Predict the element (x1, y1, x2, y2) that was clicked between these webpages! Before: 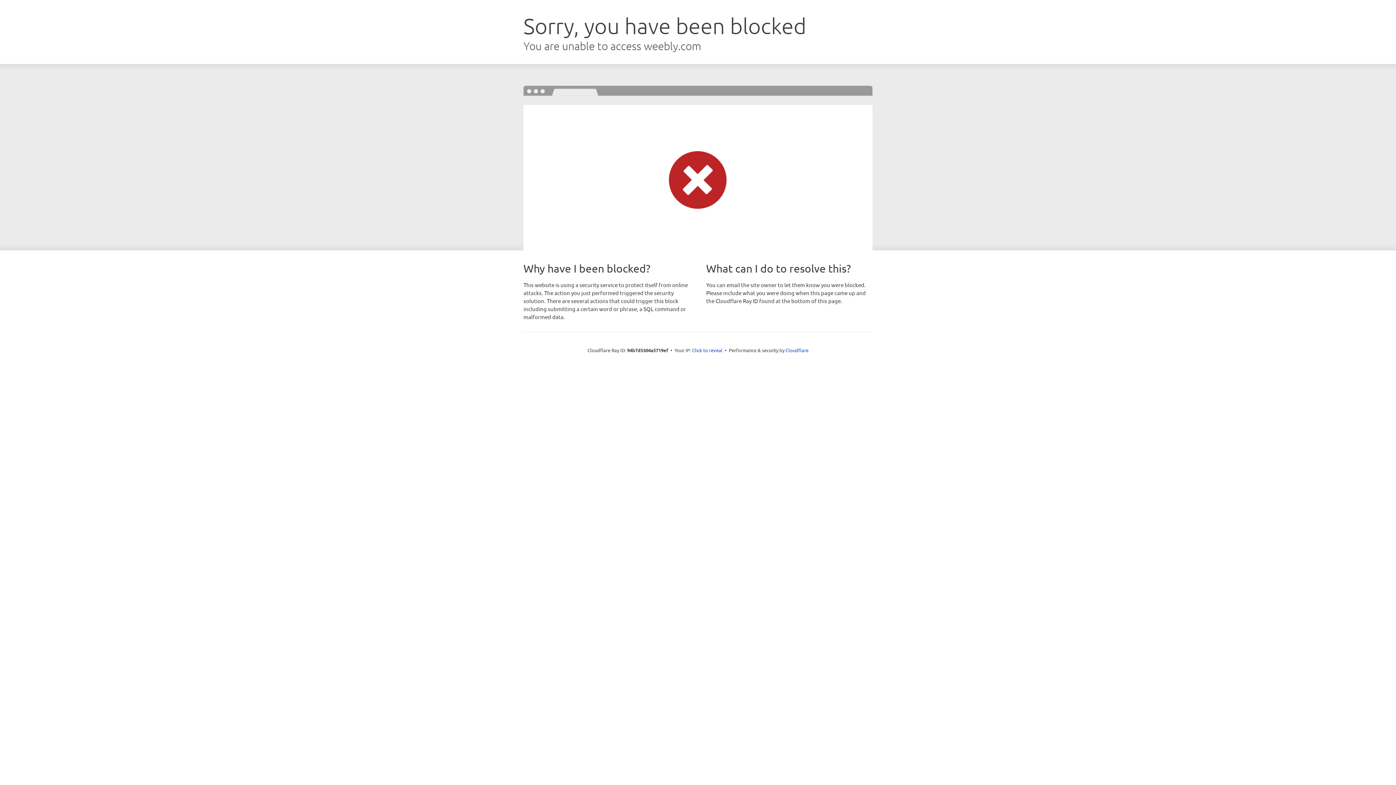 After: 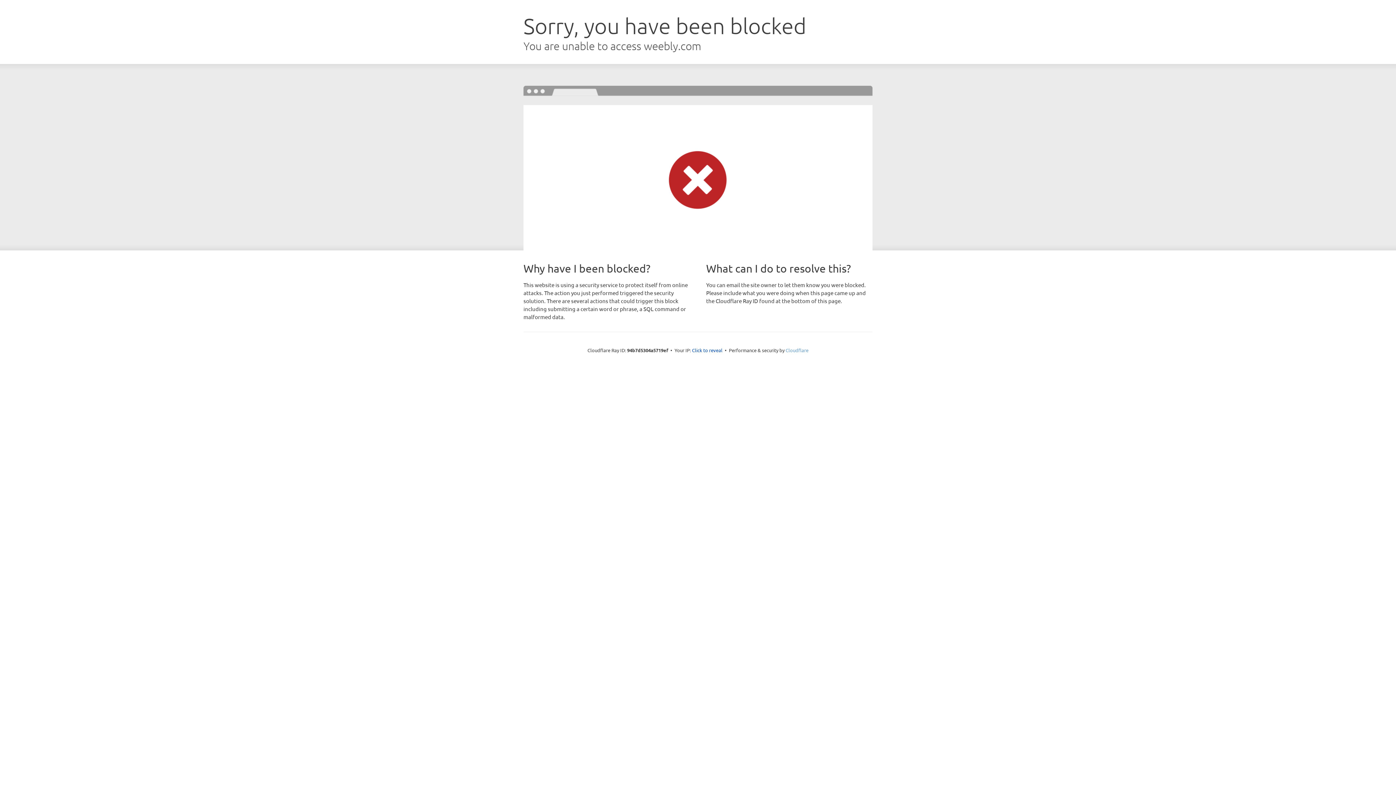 Action: label: Cloudflare bbox: (785, 347, 808, 353)